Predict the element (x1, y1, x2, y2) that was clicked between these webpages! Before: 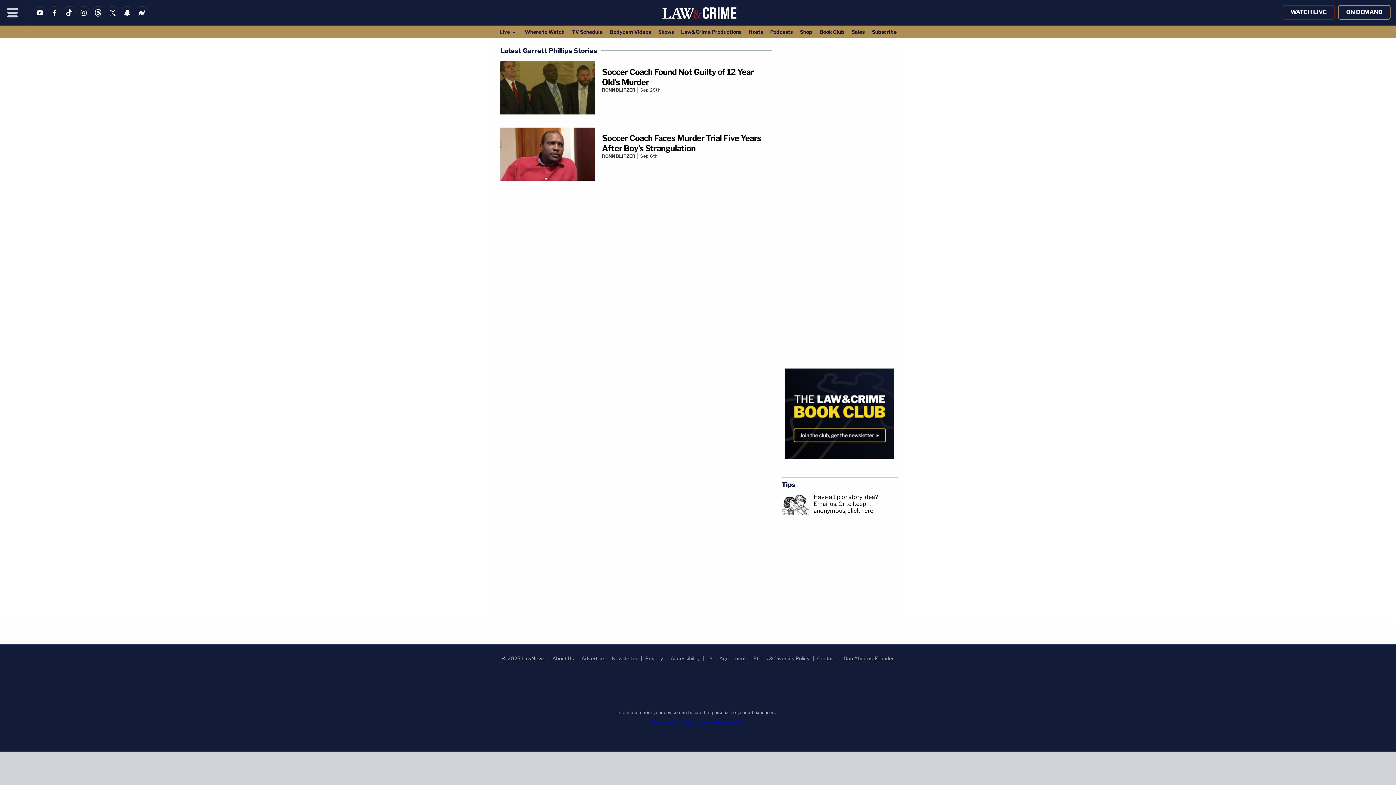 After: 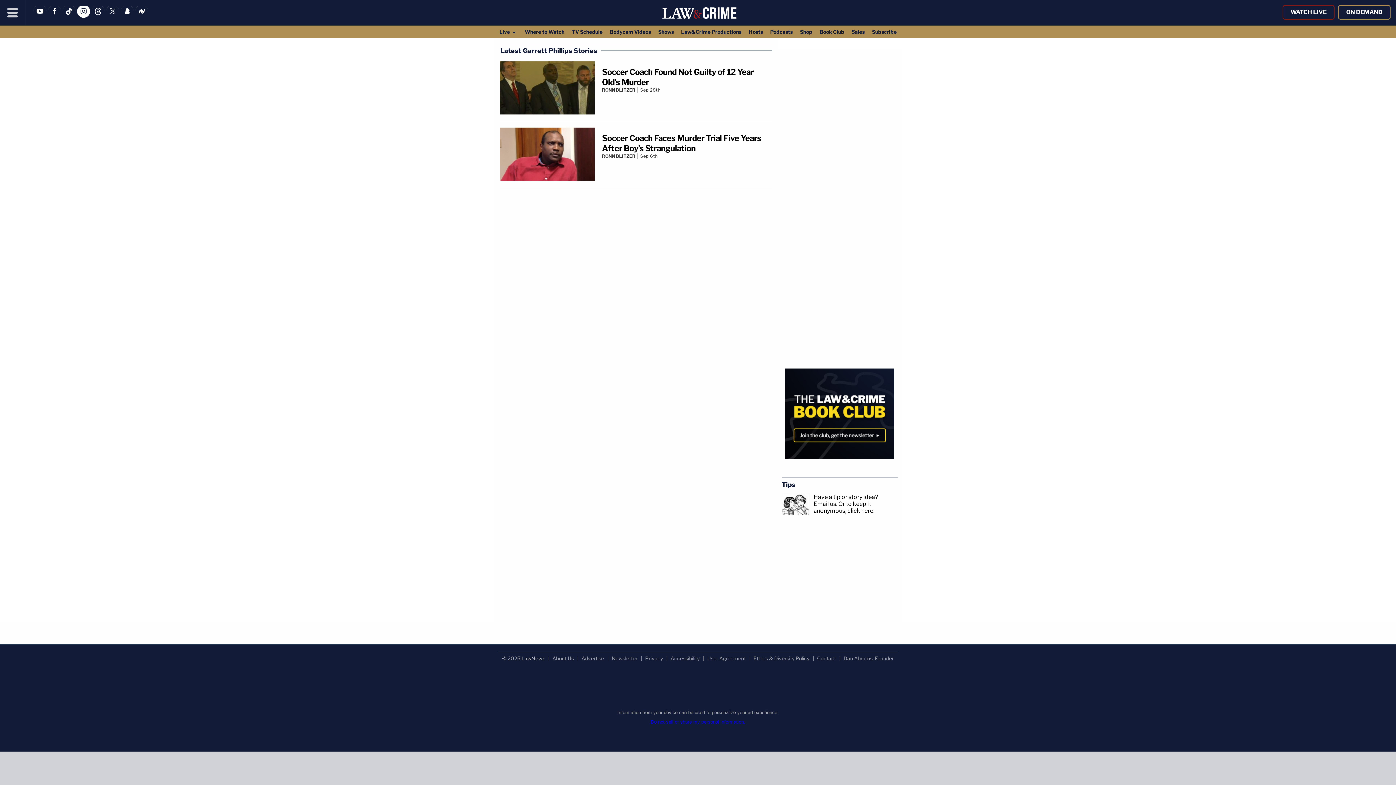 Action: bbox: (77, 13, 90, 20)